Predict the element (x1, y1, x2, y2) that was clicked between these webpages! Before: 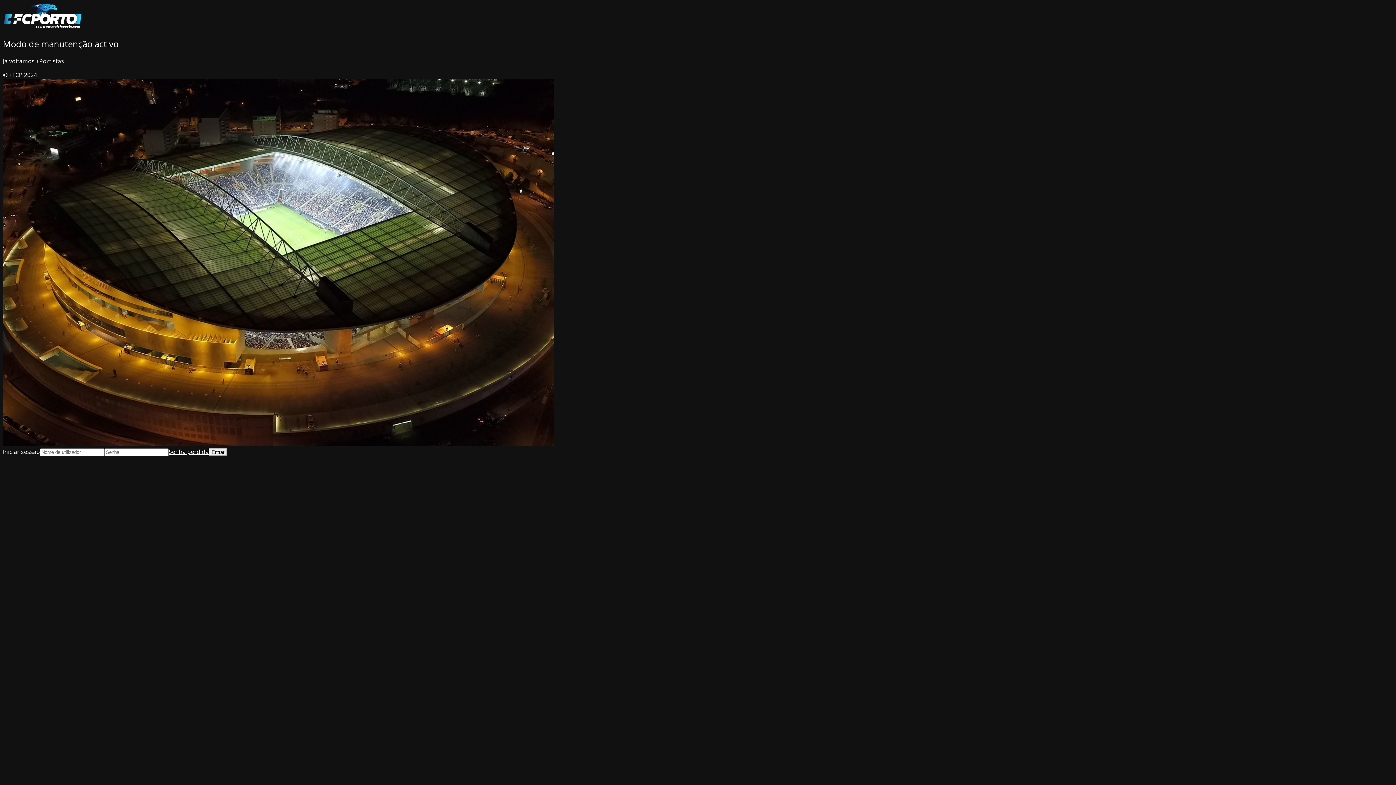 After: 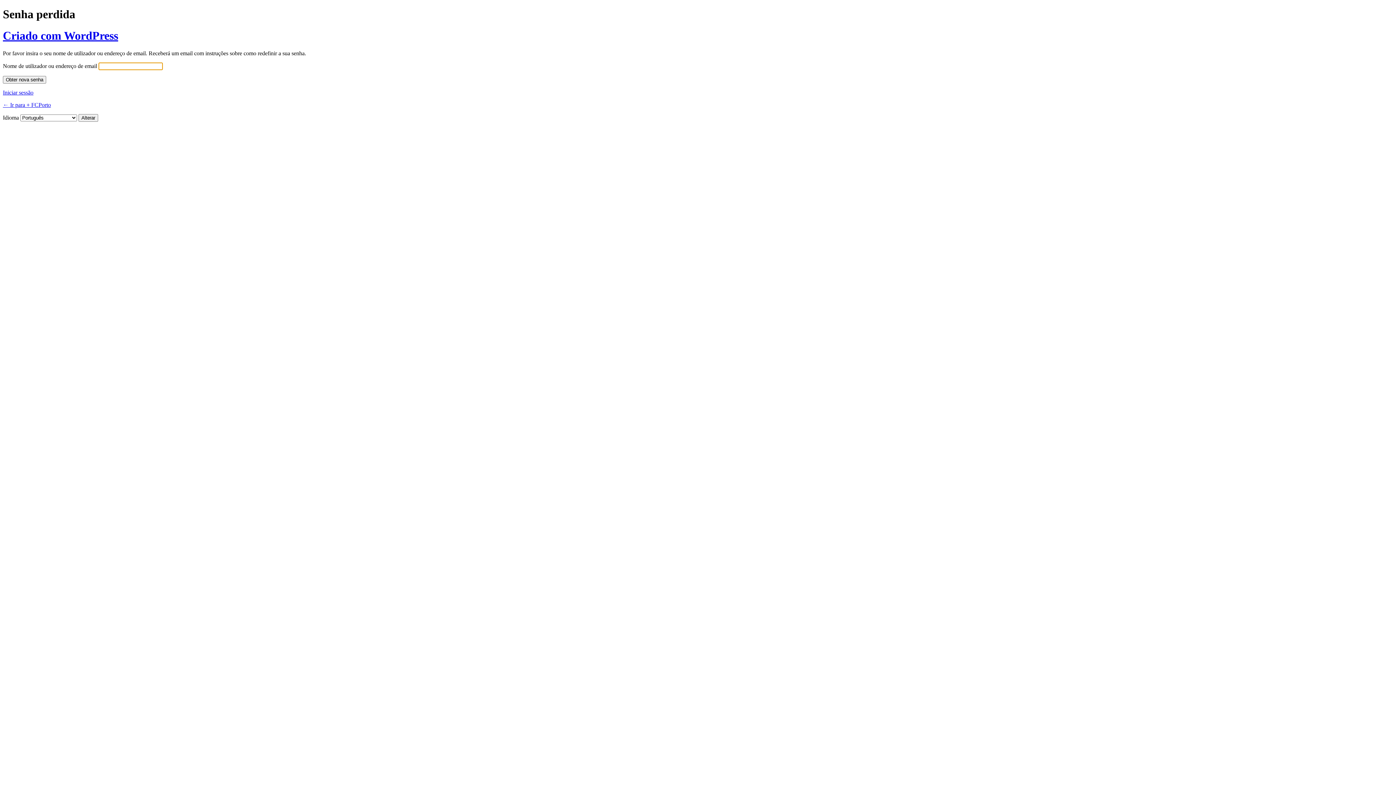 Action: bbox: (168, 447, 208, 455) label: Senha perdida